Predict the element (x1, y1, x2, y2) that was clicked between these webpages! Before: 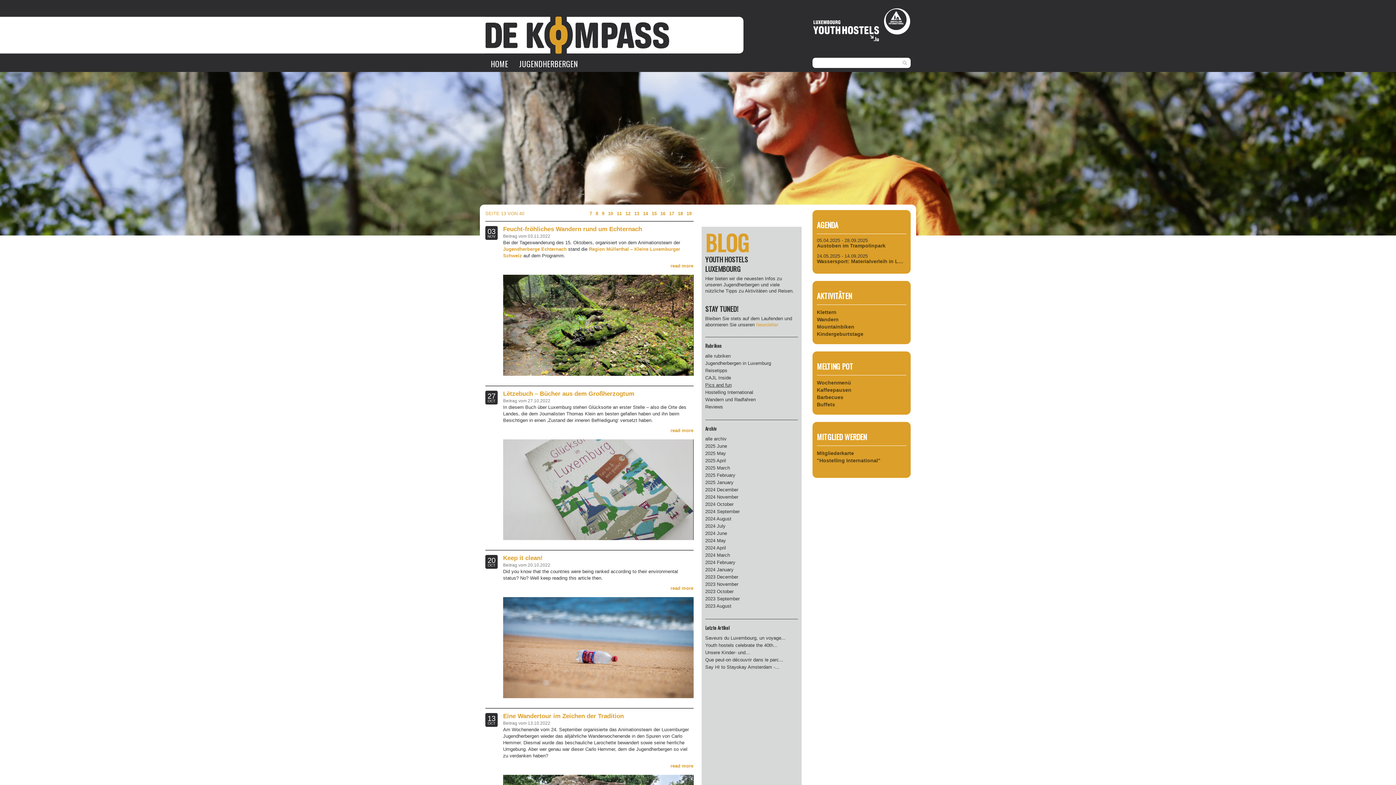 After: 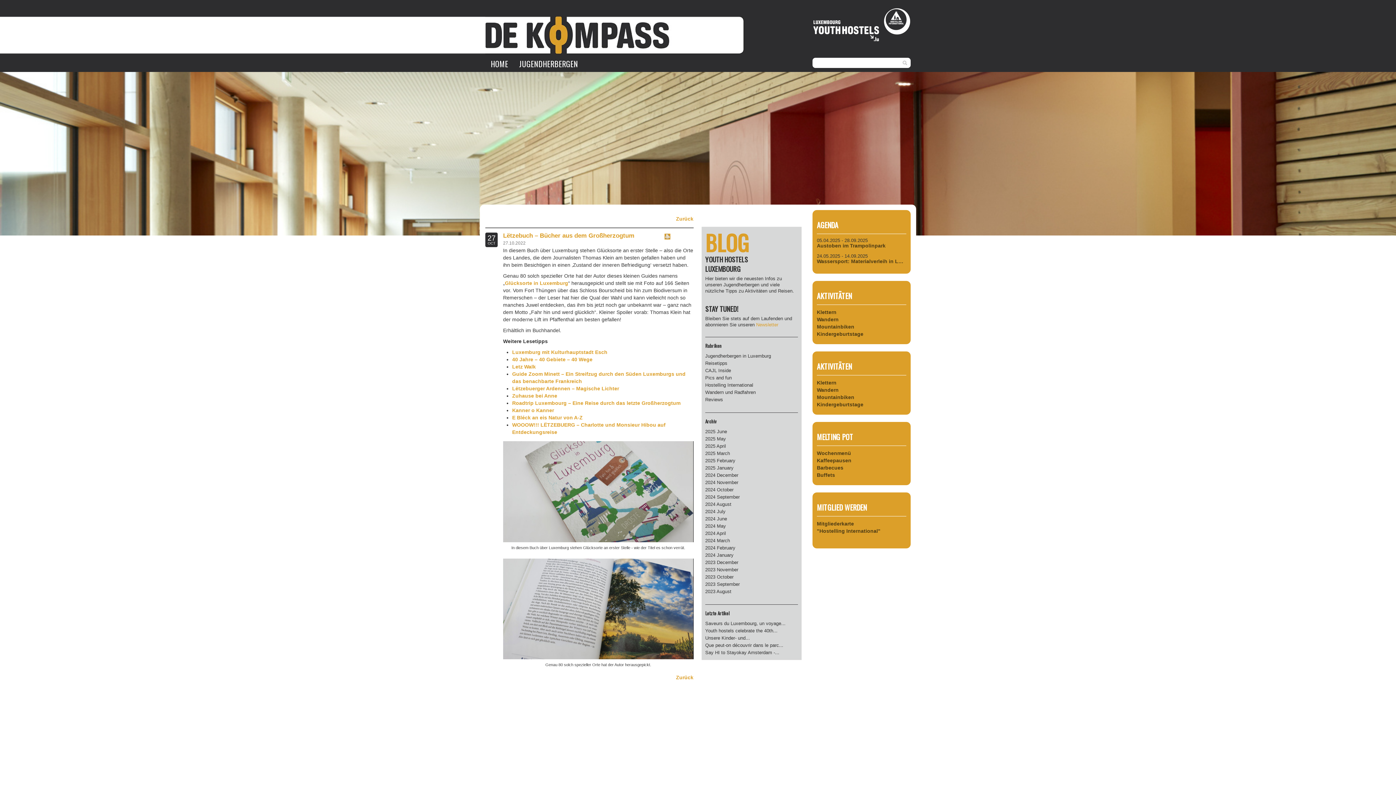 Action: bbox: (670, 427, 693, 433) label: read more